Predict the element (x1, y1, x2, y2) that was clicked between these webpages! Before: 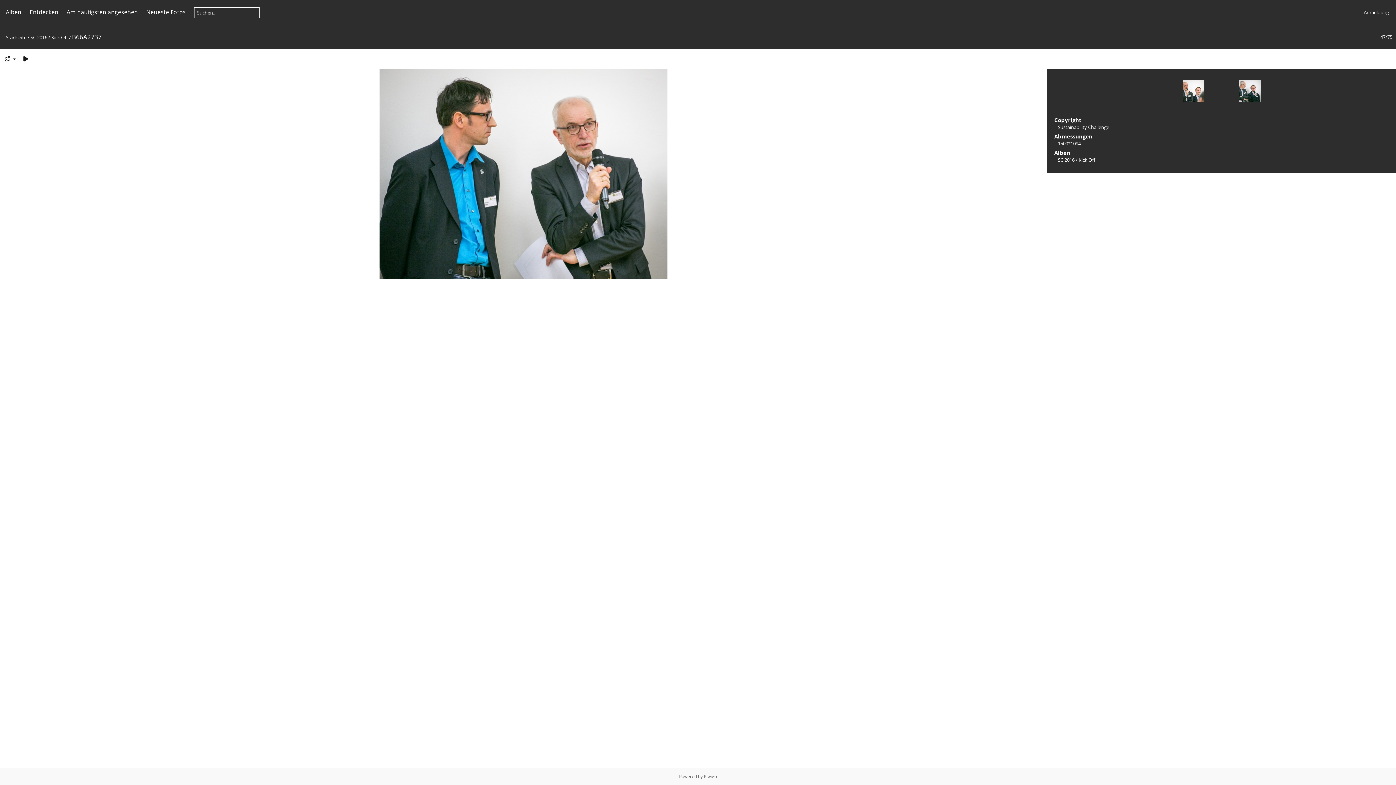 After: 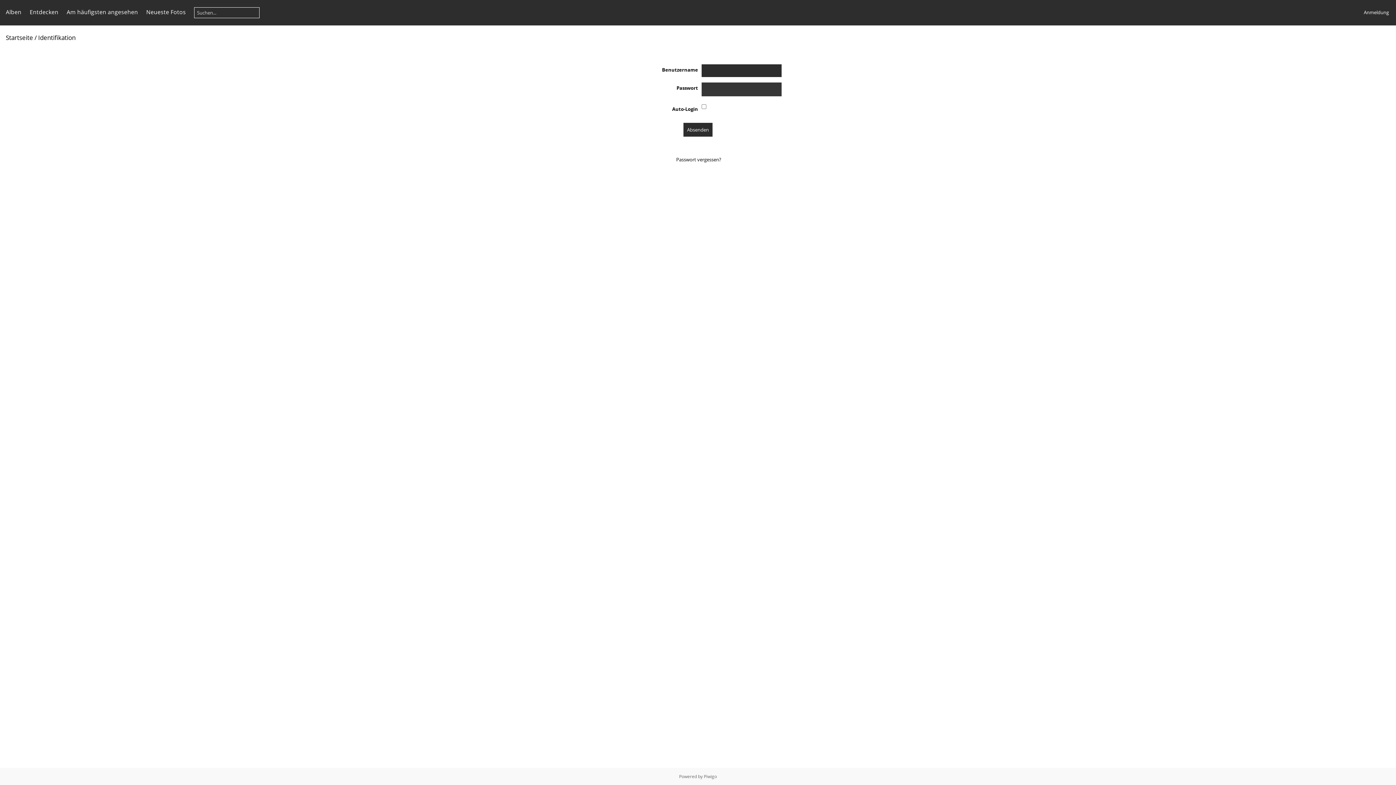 Action: label: Anmeldung bbox: (1364, 9, 1389, 15)